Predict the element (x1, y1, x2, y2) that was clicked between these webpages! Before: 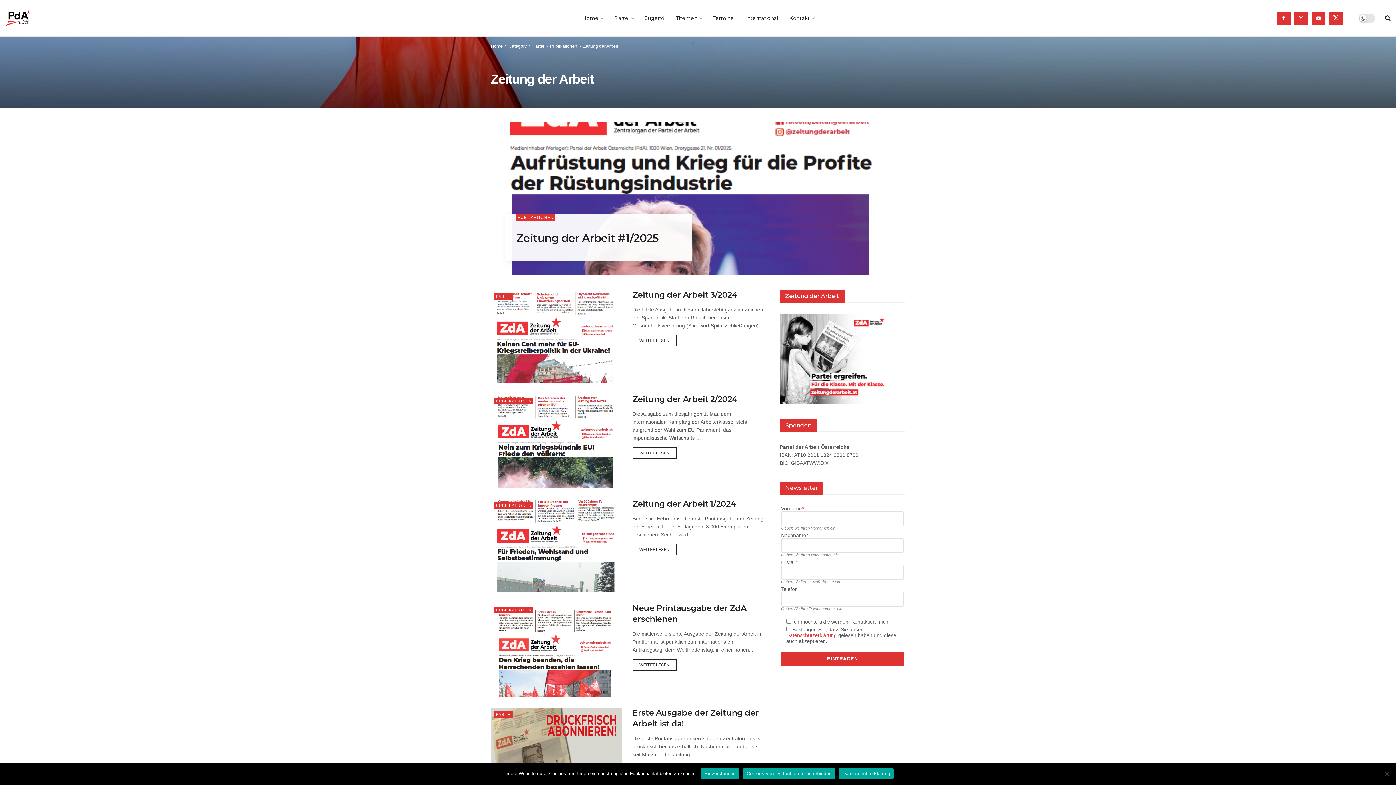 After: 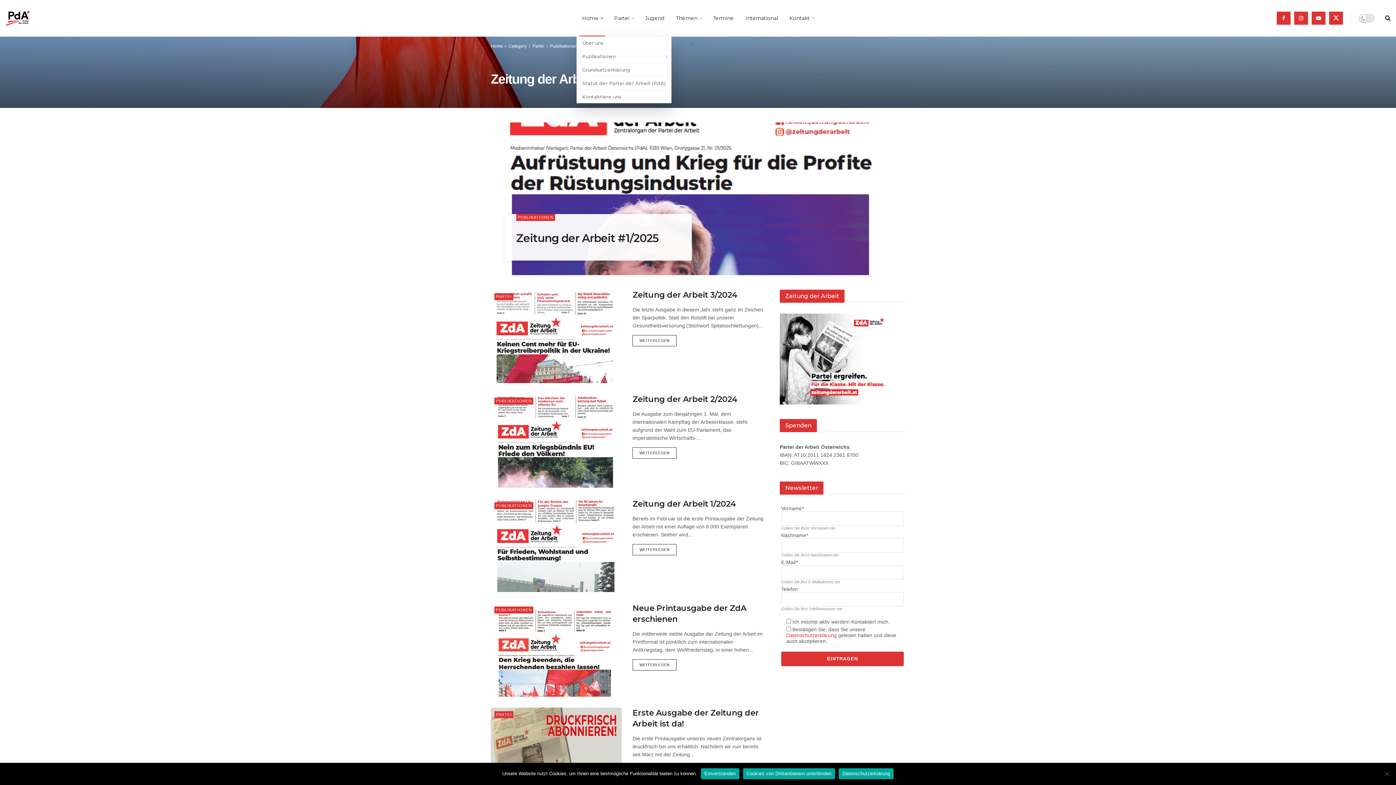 Action: bbox: (576, 0, 608, 36) label: Home